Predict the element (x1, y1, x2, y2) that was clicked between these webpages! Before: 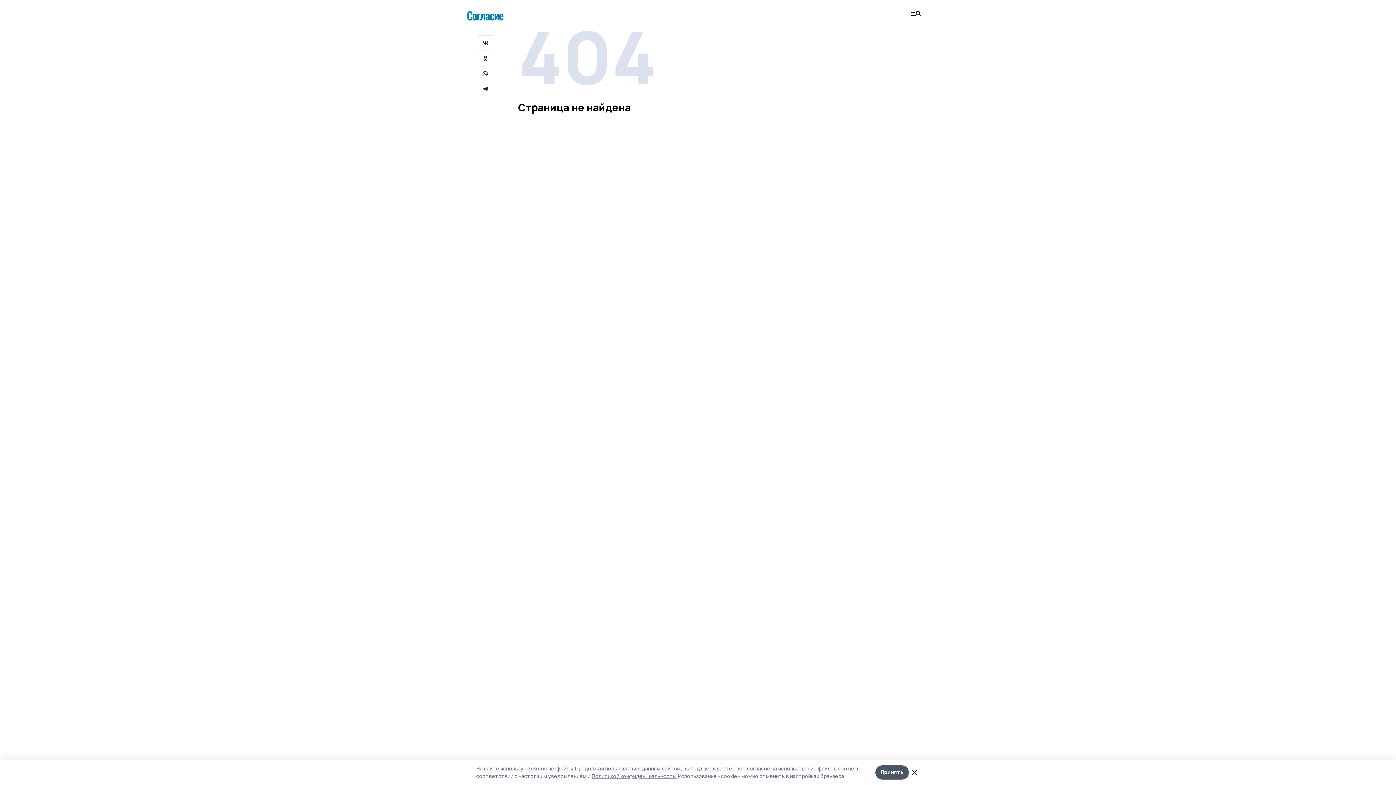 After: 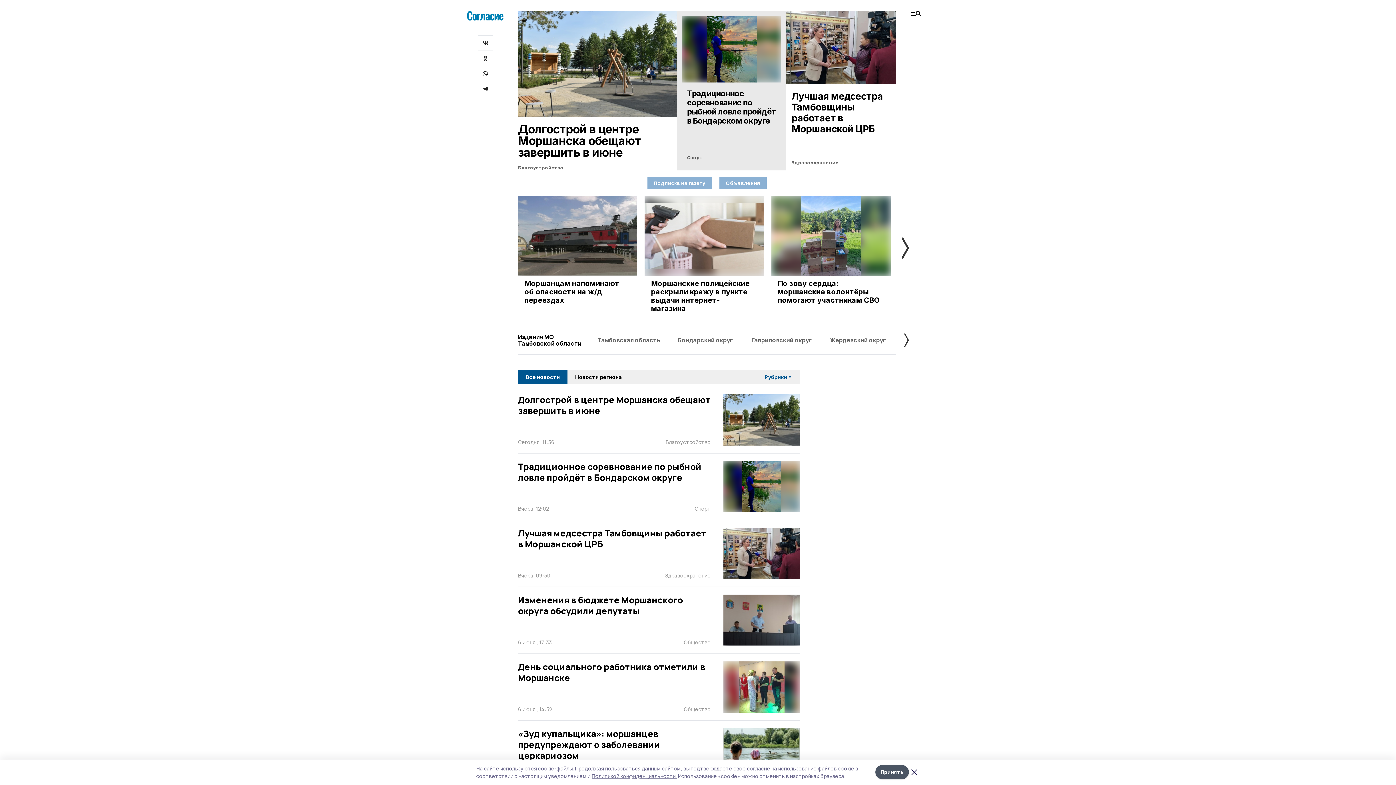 Action: bbox: (467, 10, 503, 20)